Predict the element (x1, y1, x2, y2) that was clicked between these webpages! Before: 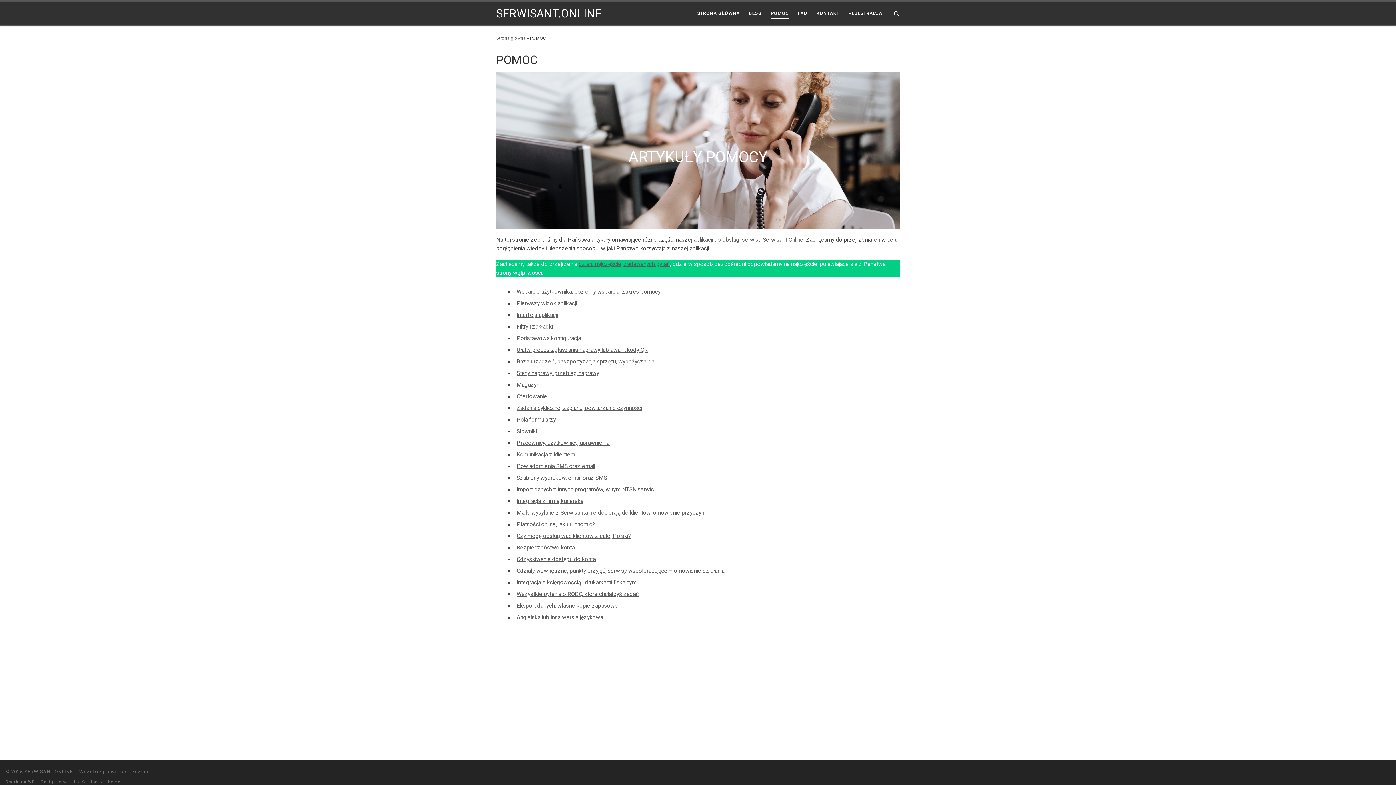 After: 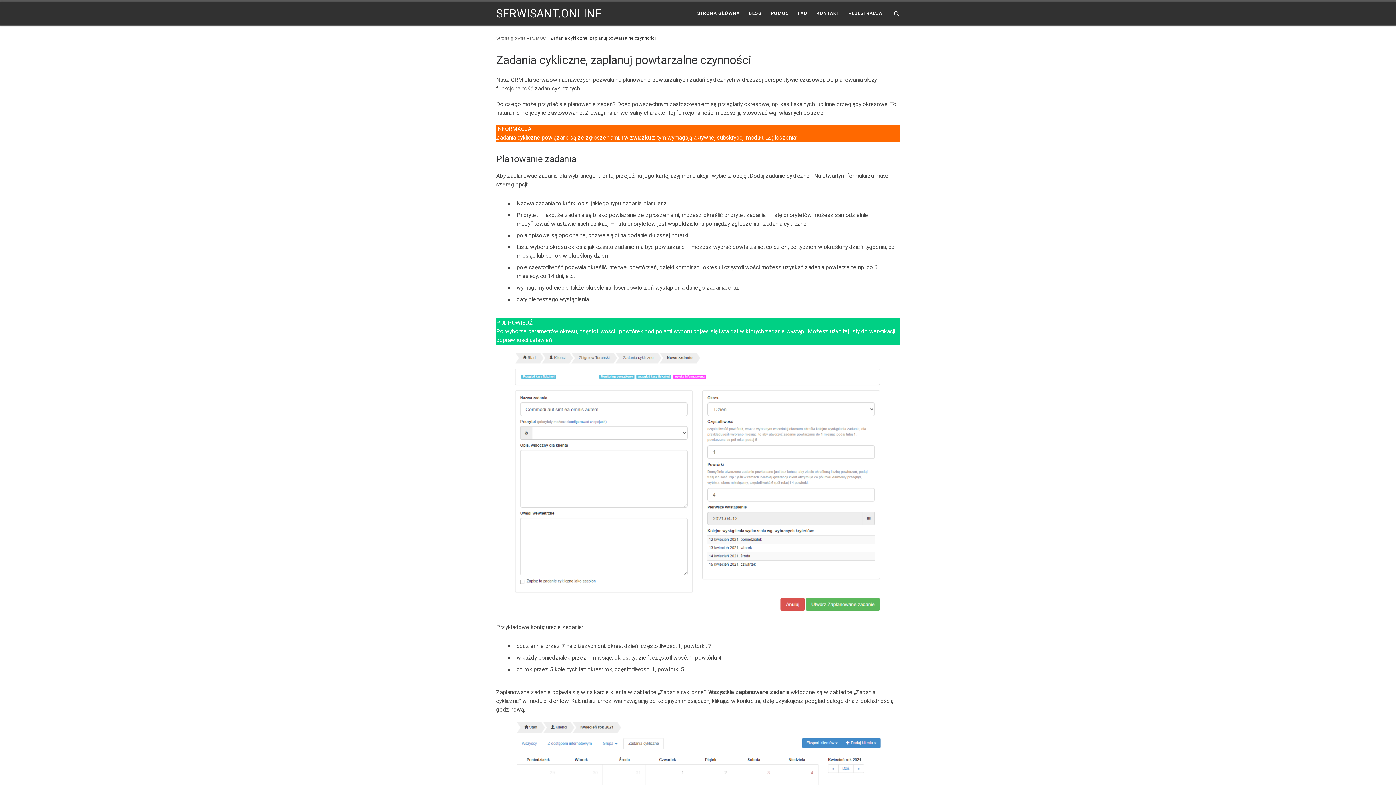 Action: label: Zadania cykliczne, zaplanuj powtarzalne czynności bbox: (516, 405, 642, 411)